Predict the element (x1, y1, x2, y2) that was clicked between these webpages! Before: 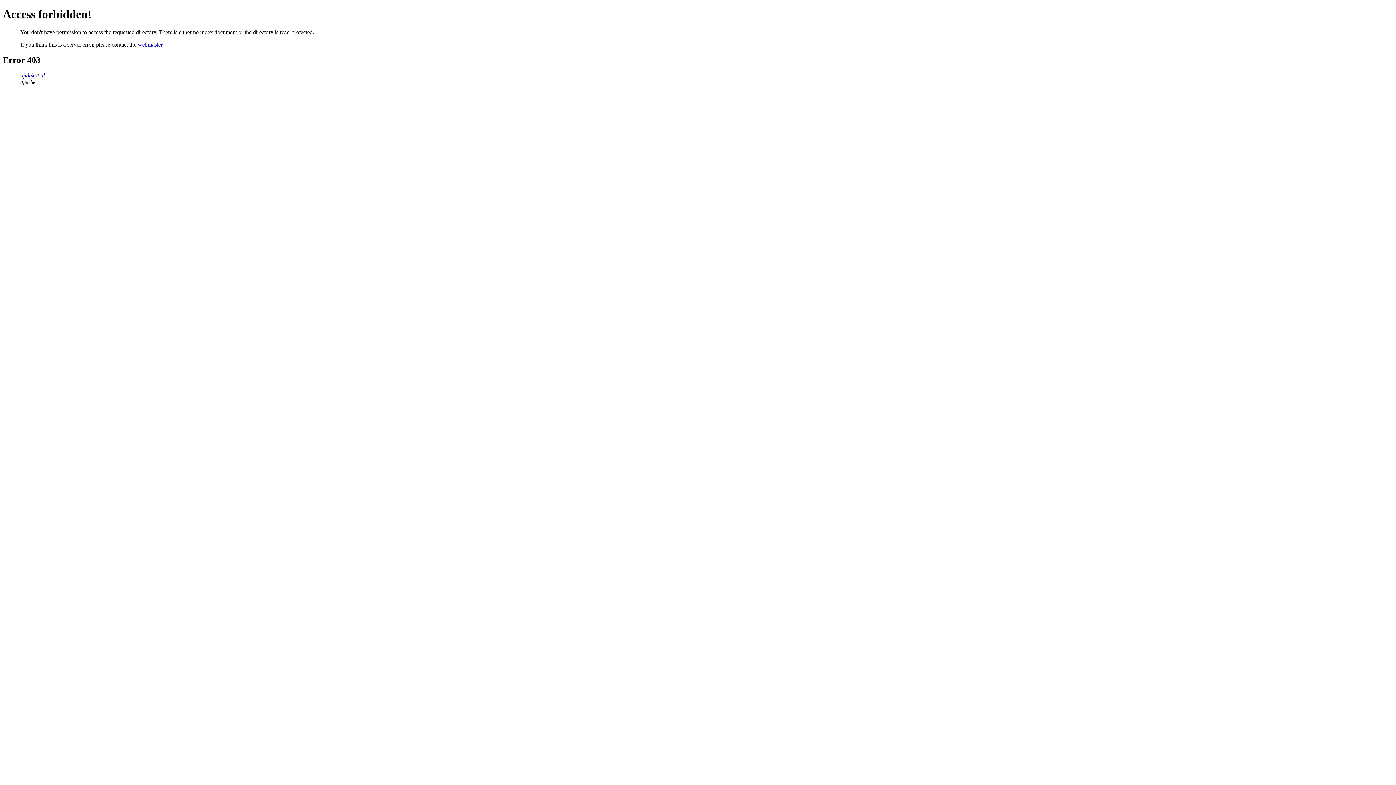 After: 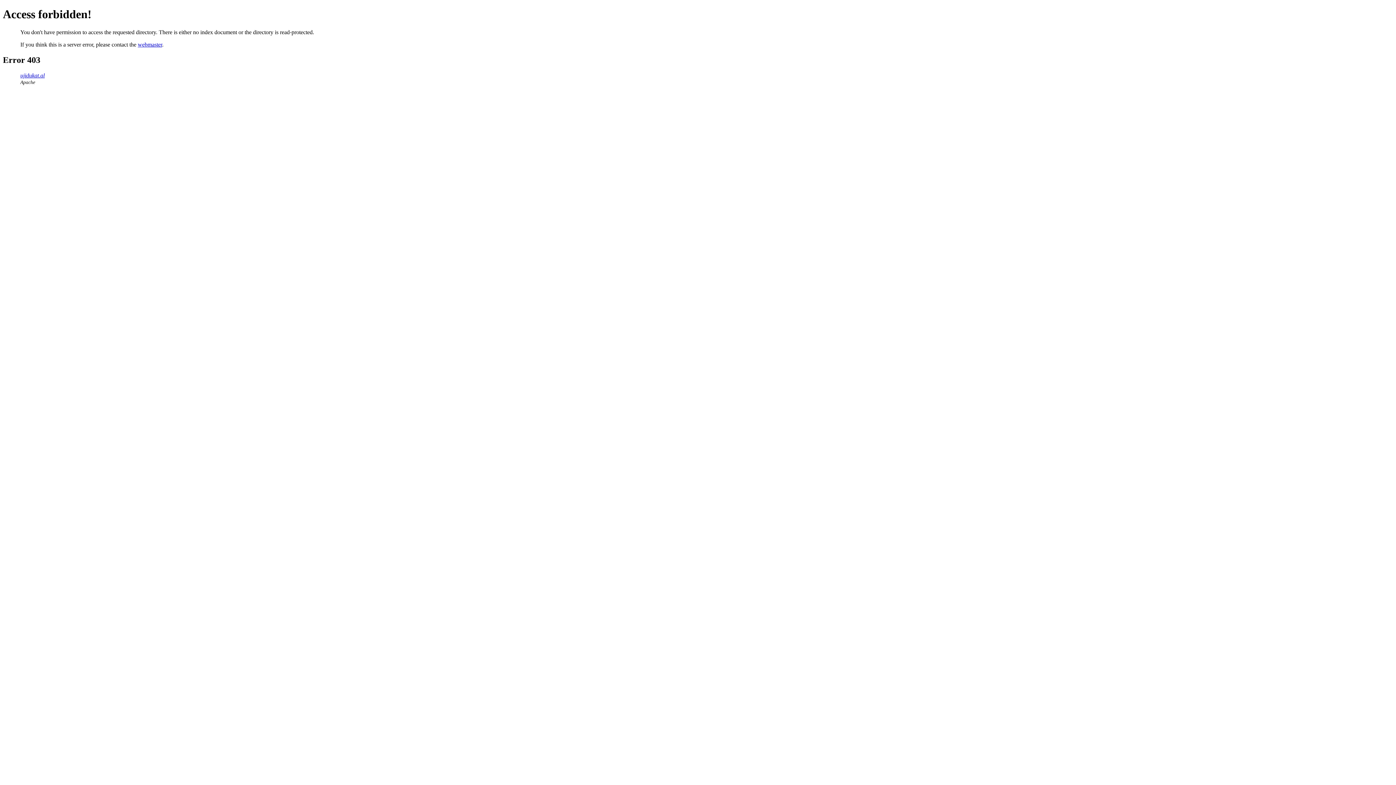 Action: bbox: (137, 41, 162, 47) label: webmaster